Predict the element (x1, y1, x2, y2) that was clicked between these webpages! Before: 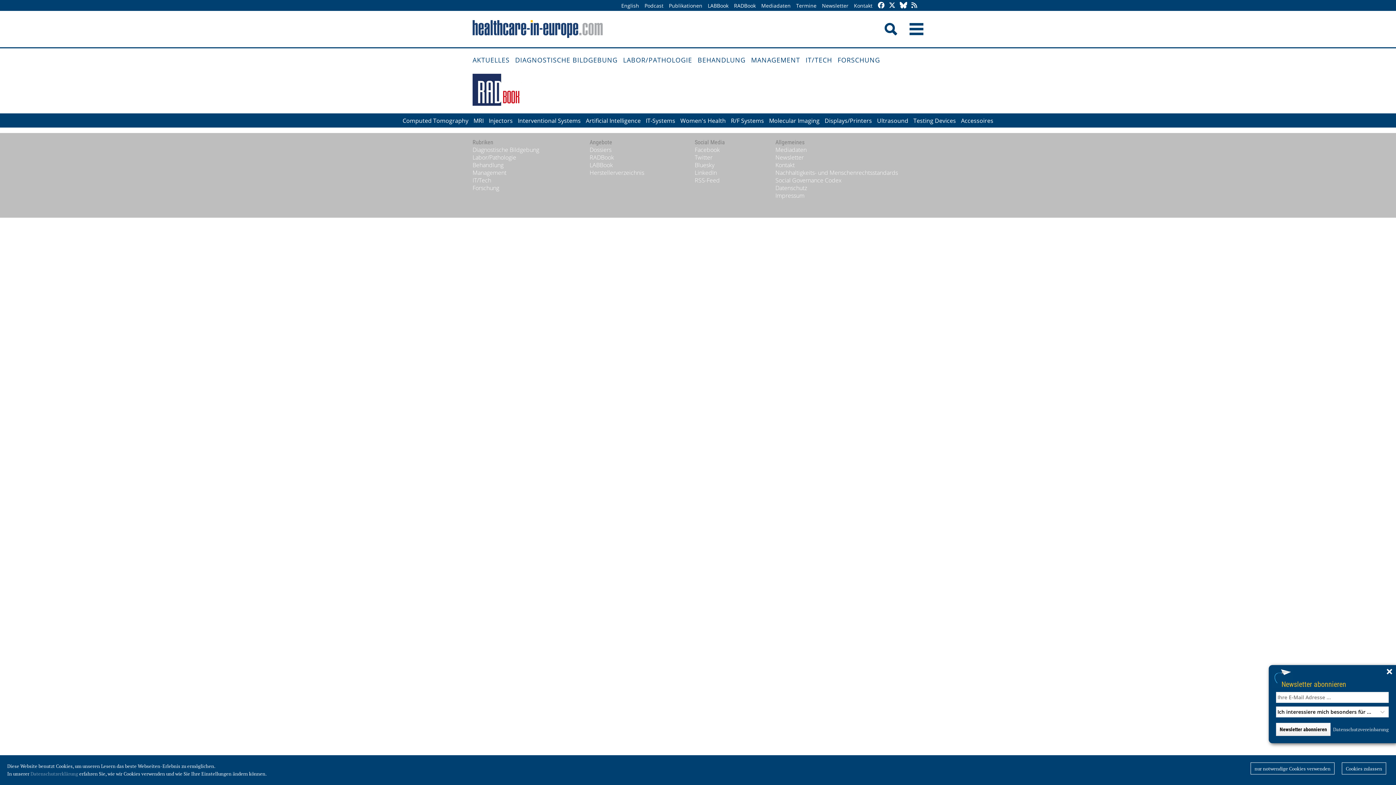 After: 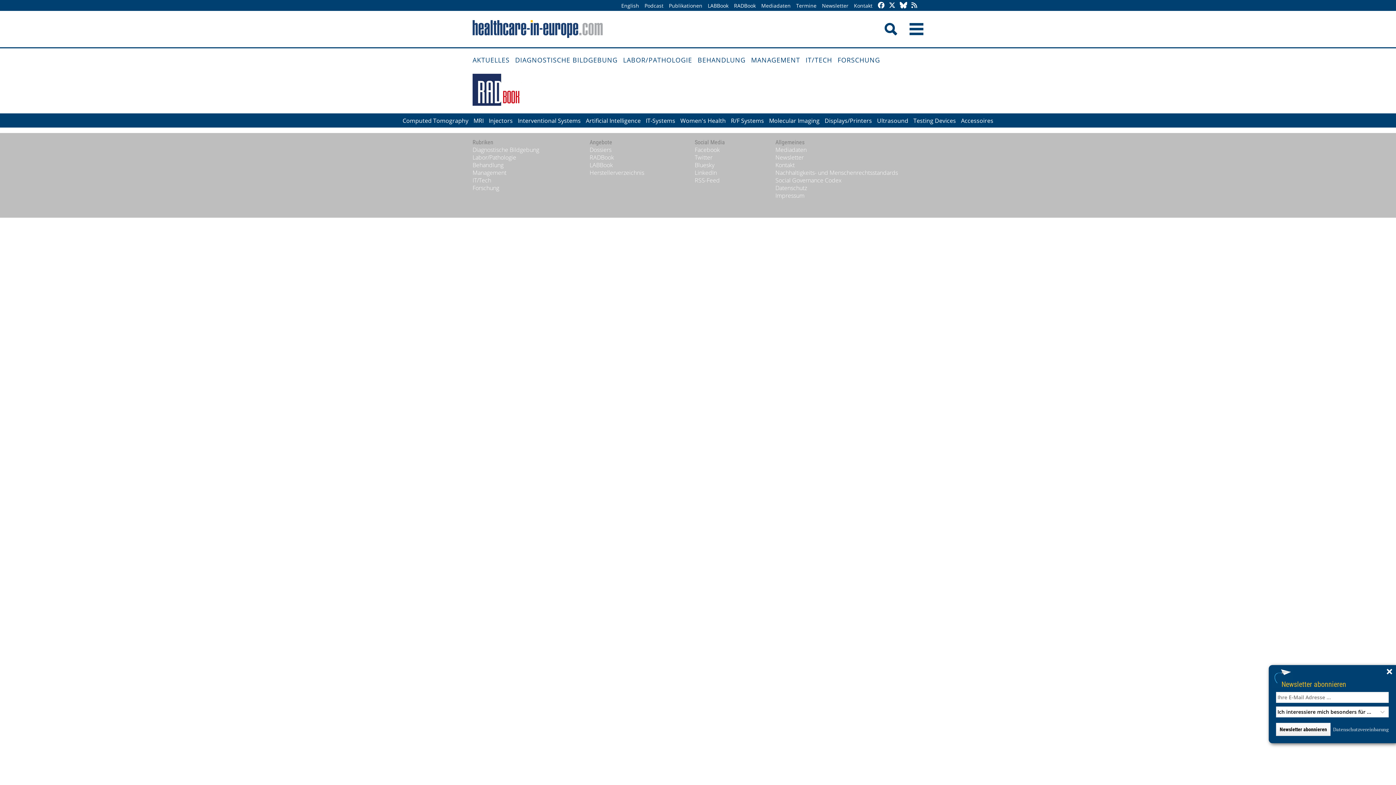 Action: bbox: (1250, 762, 1334, 774) label: nur notwendige Cookies verwenden